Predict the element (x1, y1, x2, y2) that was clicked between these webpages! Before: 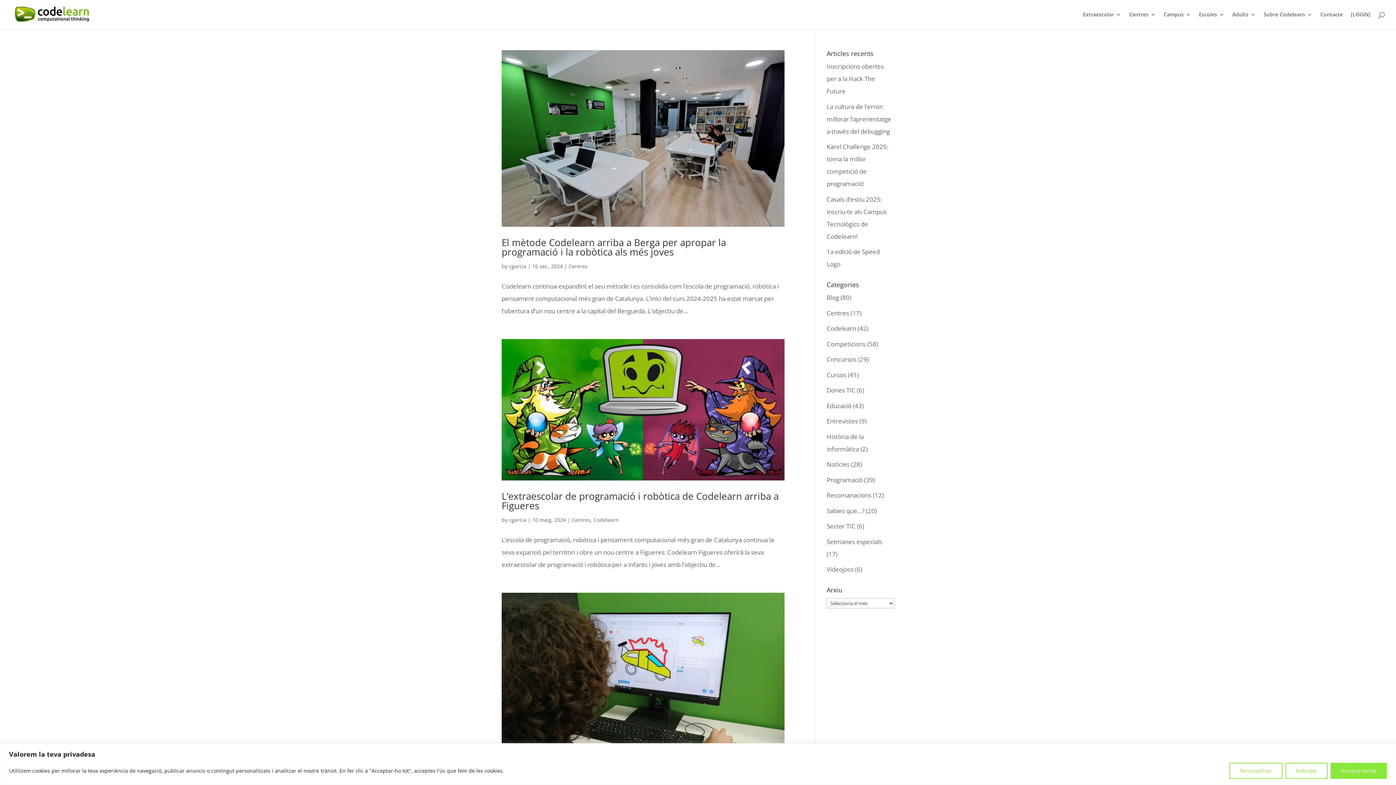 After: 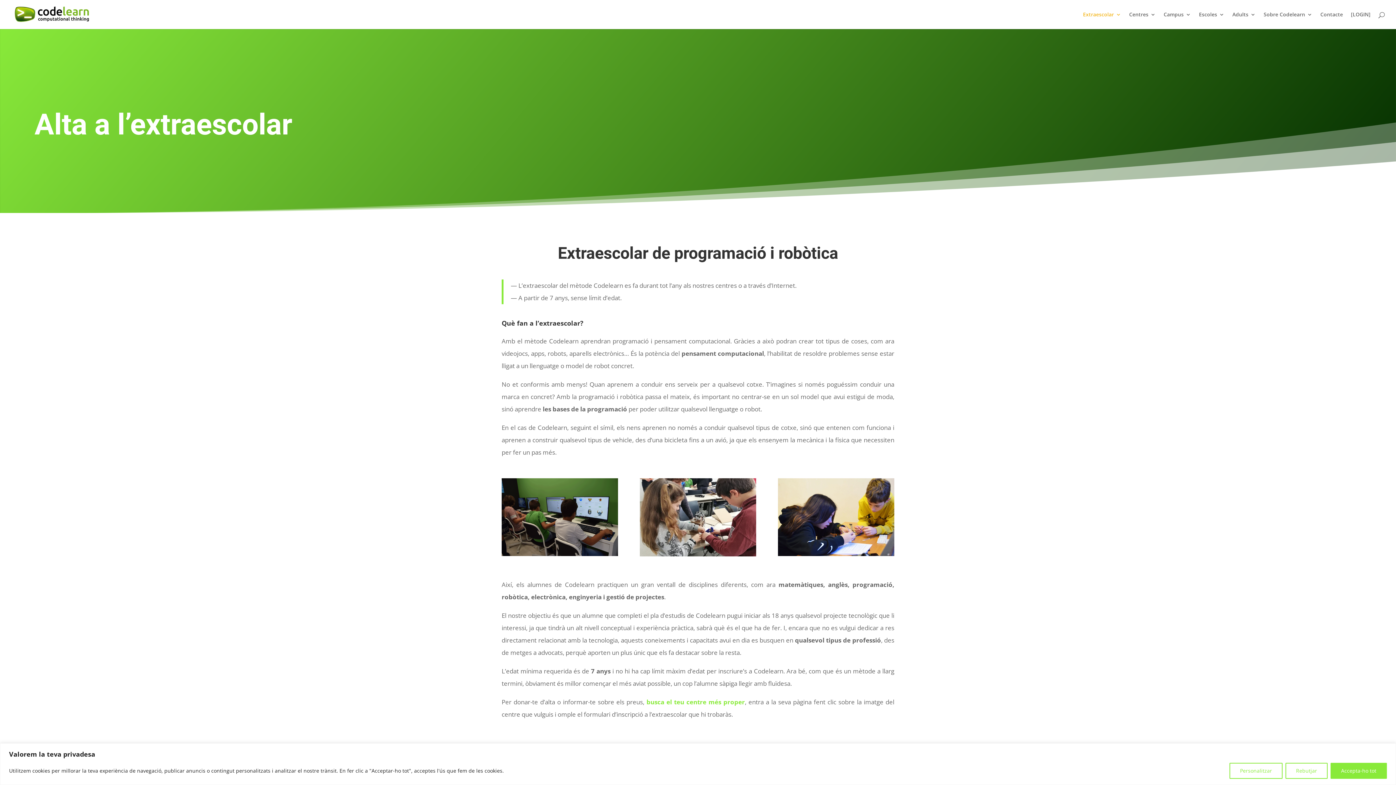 Action: bbox: (1083, 12, 1121, 29) label: Extraescolar